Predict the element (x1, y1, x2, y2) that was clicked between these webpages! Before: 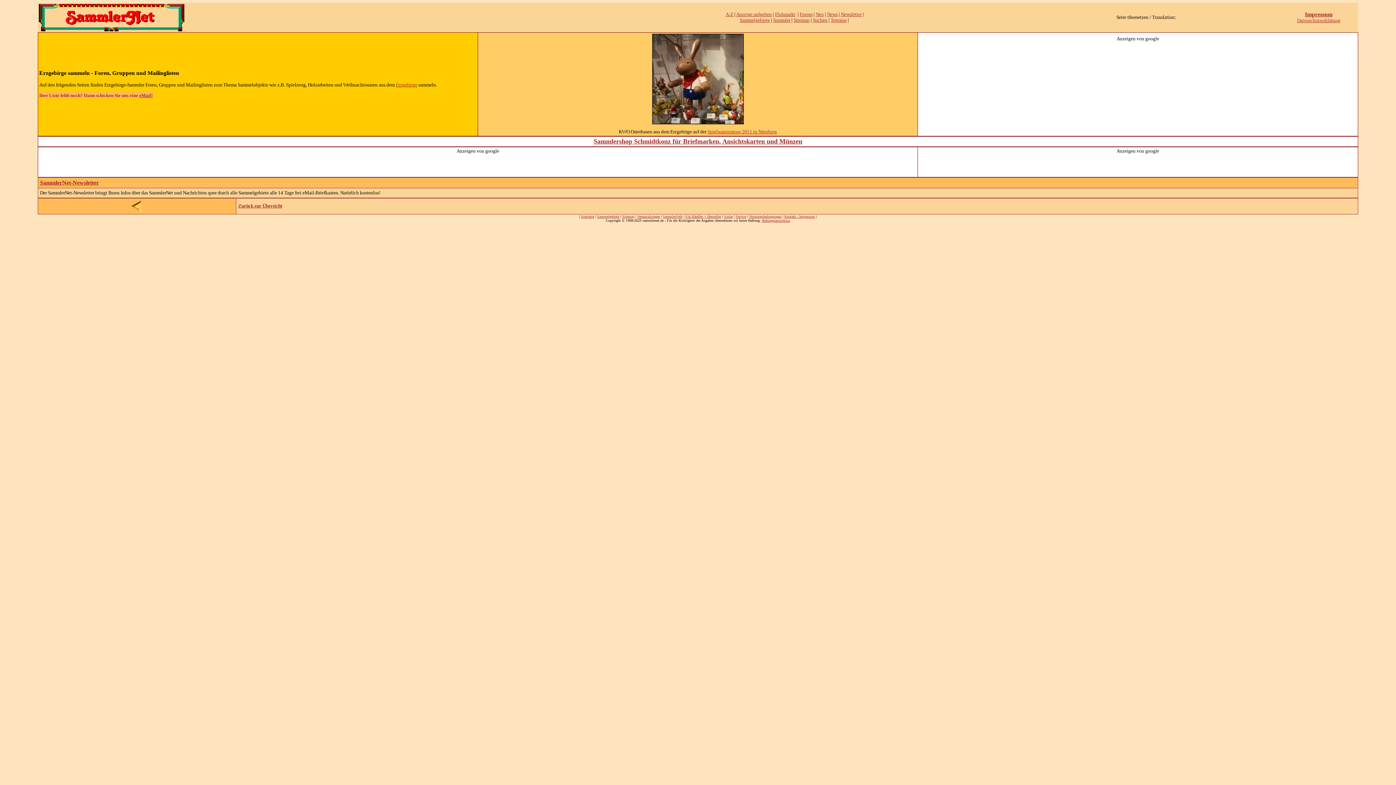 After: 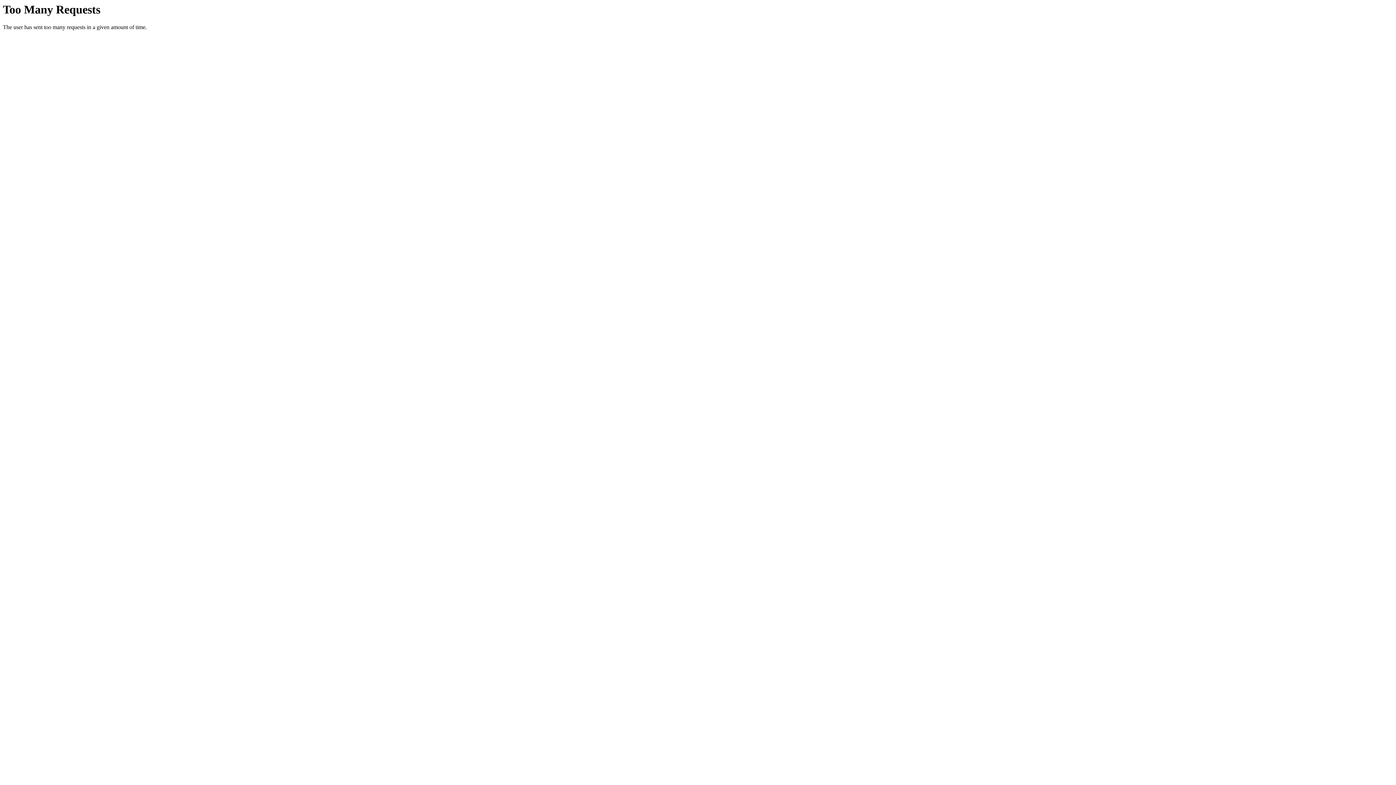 Action: label: Haftungsausschluss bbox: (762, 218, 790, 222)